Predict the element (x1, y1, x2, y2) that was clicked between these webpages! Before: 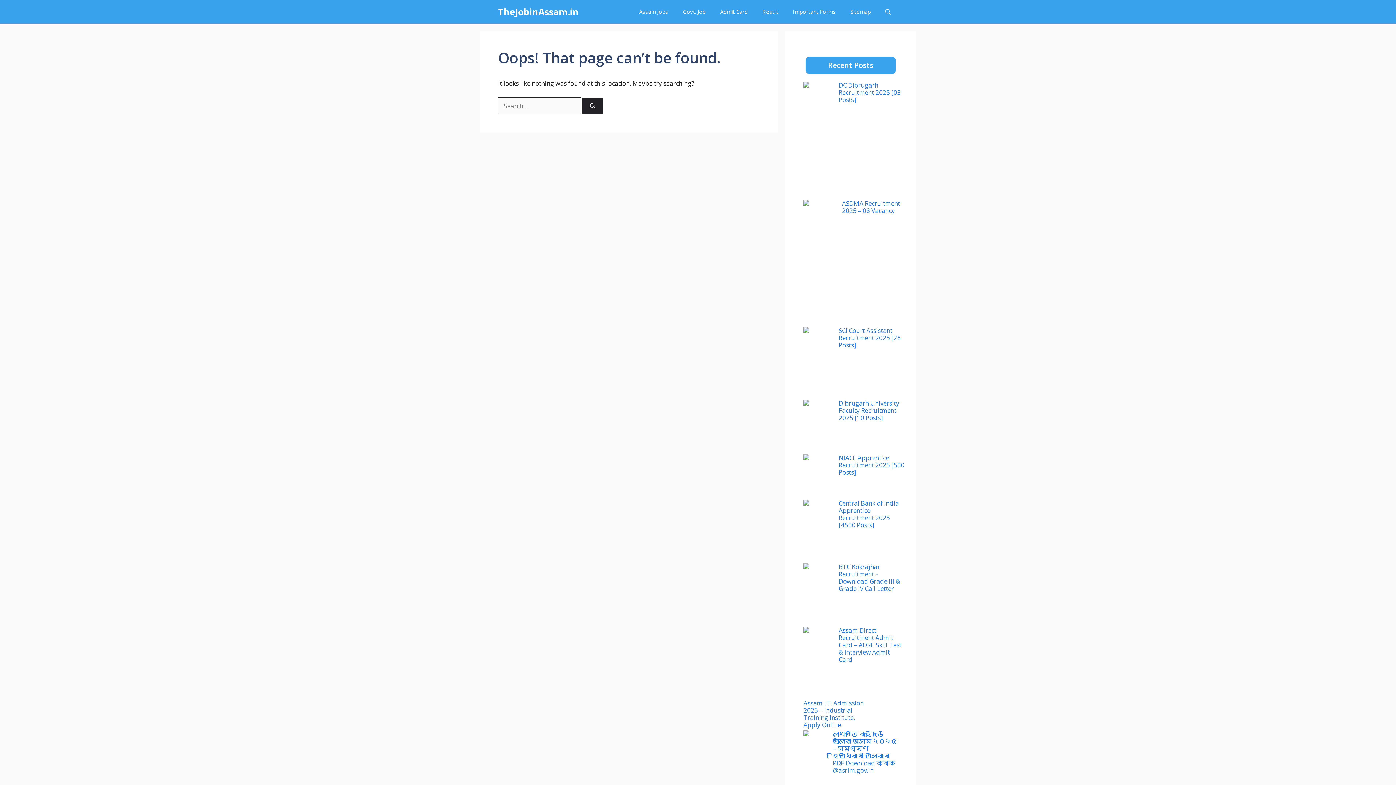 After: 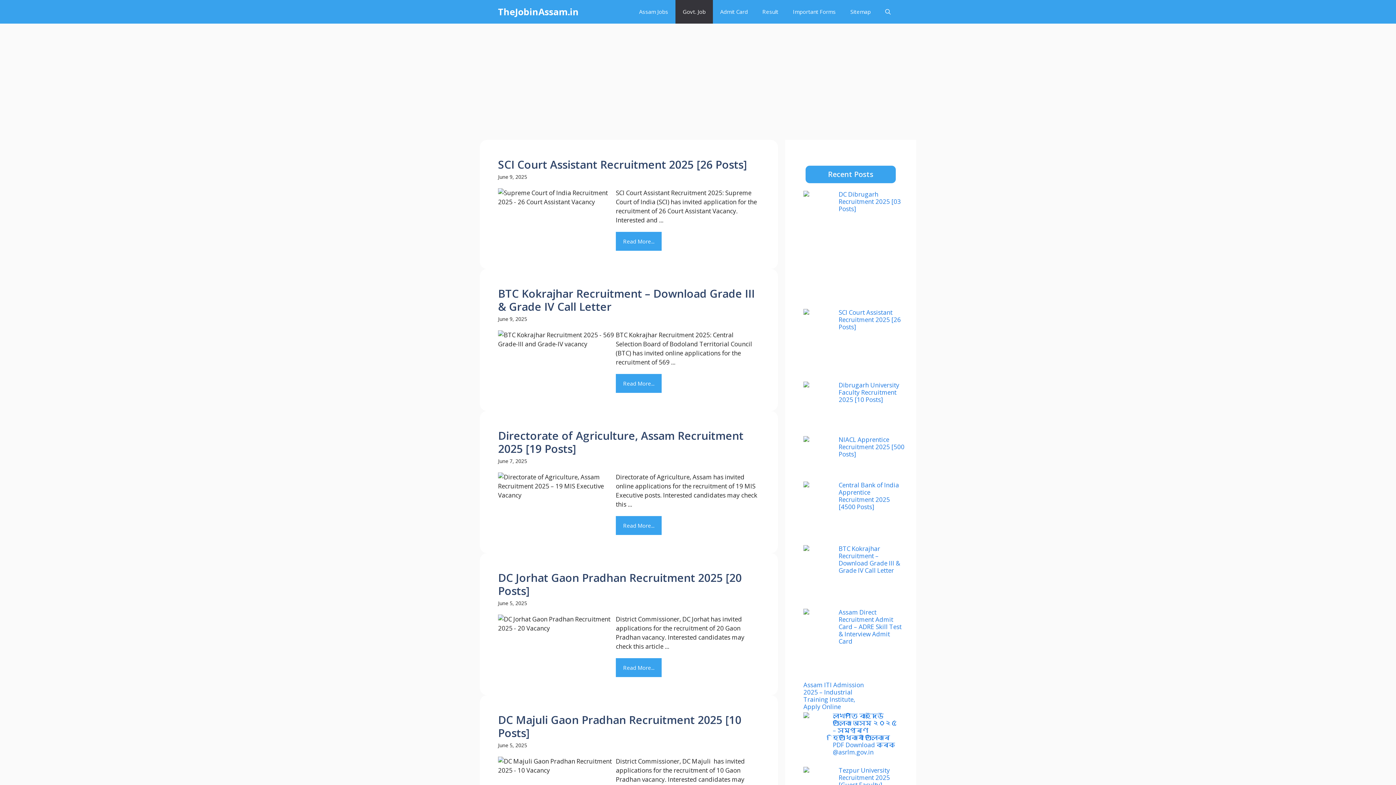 Action: label: Govt. Job bbox: (675, 0, 713, 23)